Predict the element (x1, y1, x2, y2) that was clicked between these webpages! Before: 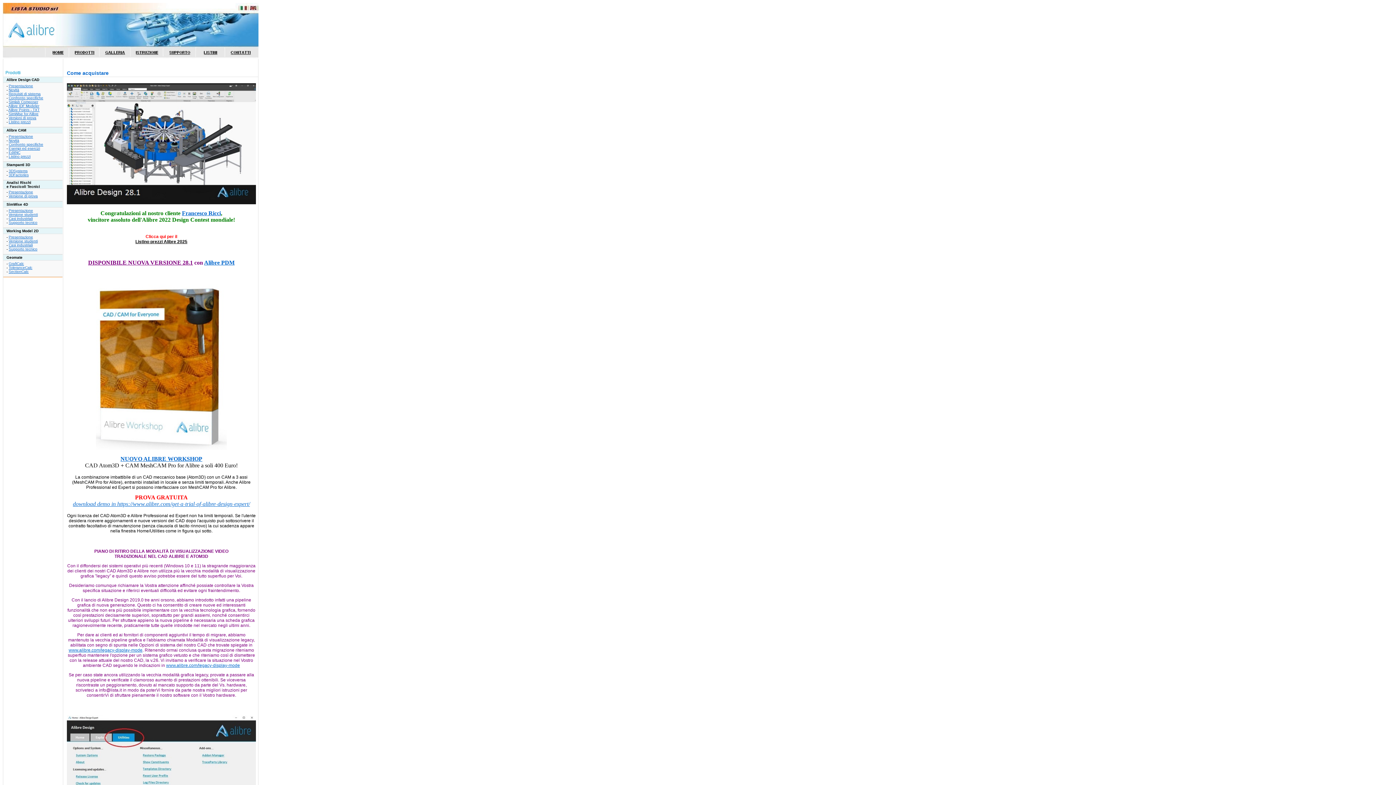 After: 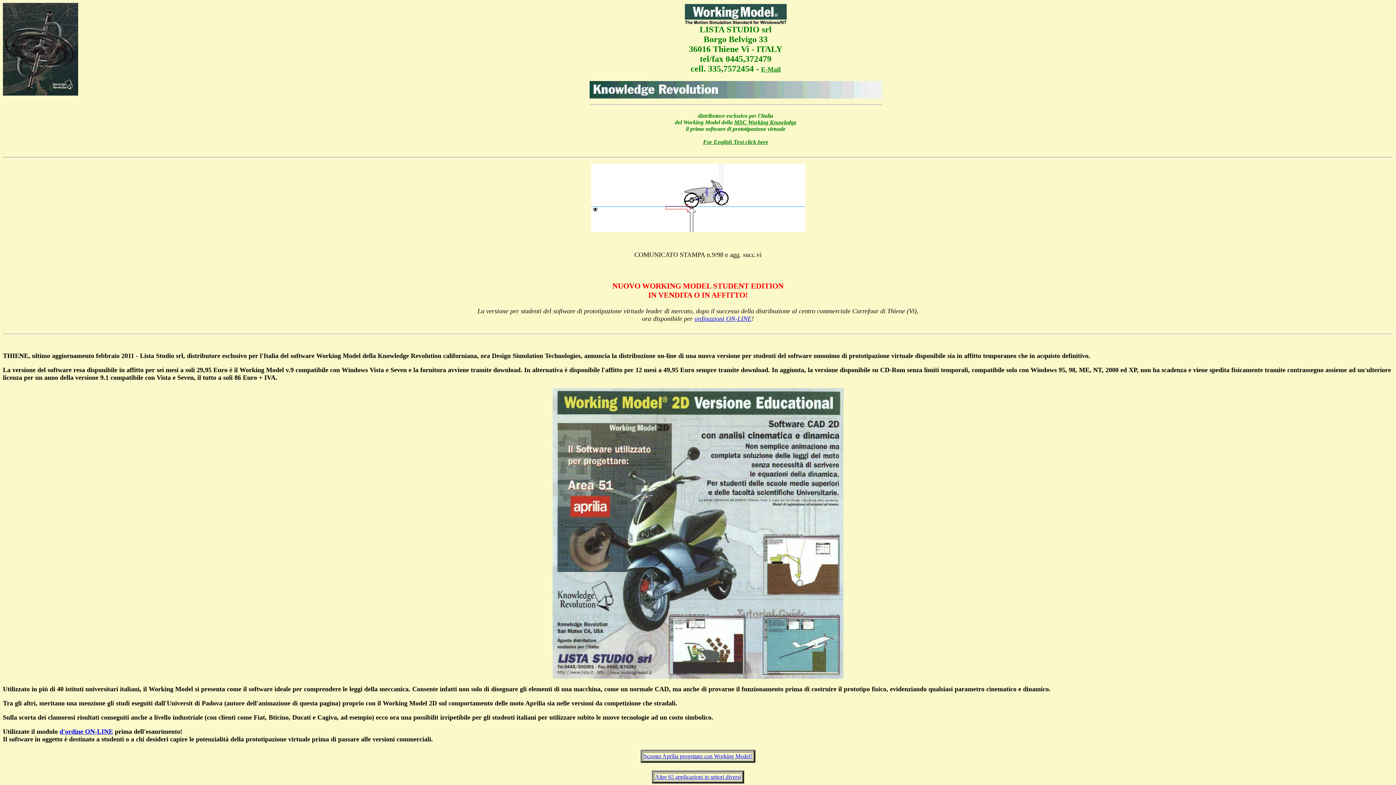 Action: label: Versione studenti bbox: (8, 239, 37, 243)